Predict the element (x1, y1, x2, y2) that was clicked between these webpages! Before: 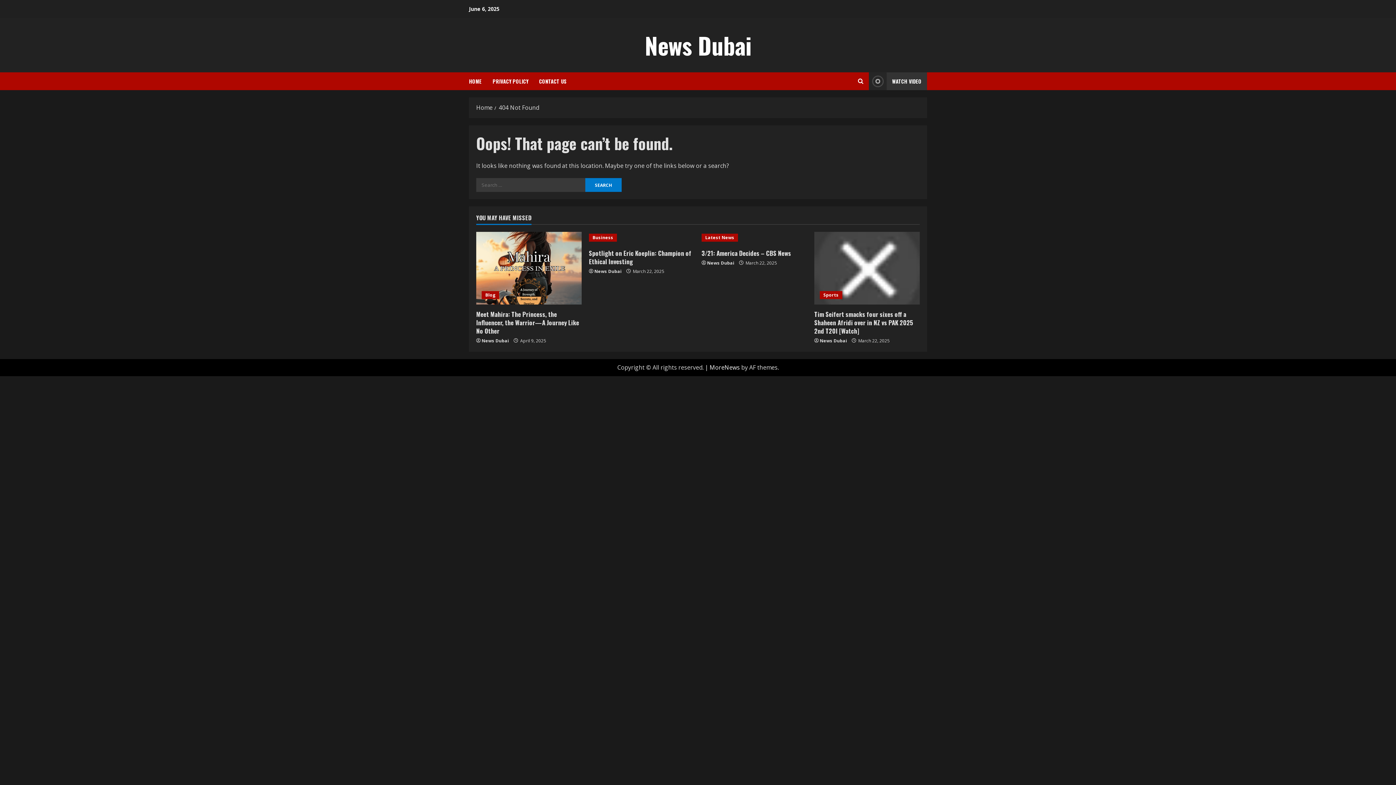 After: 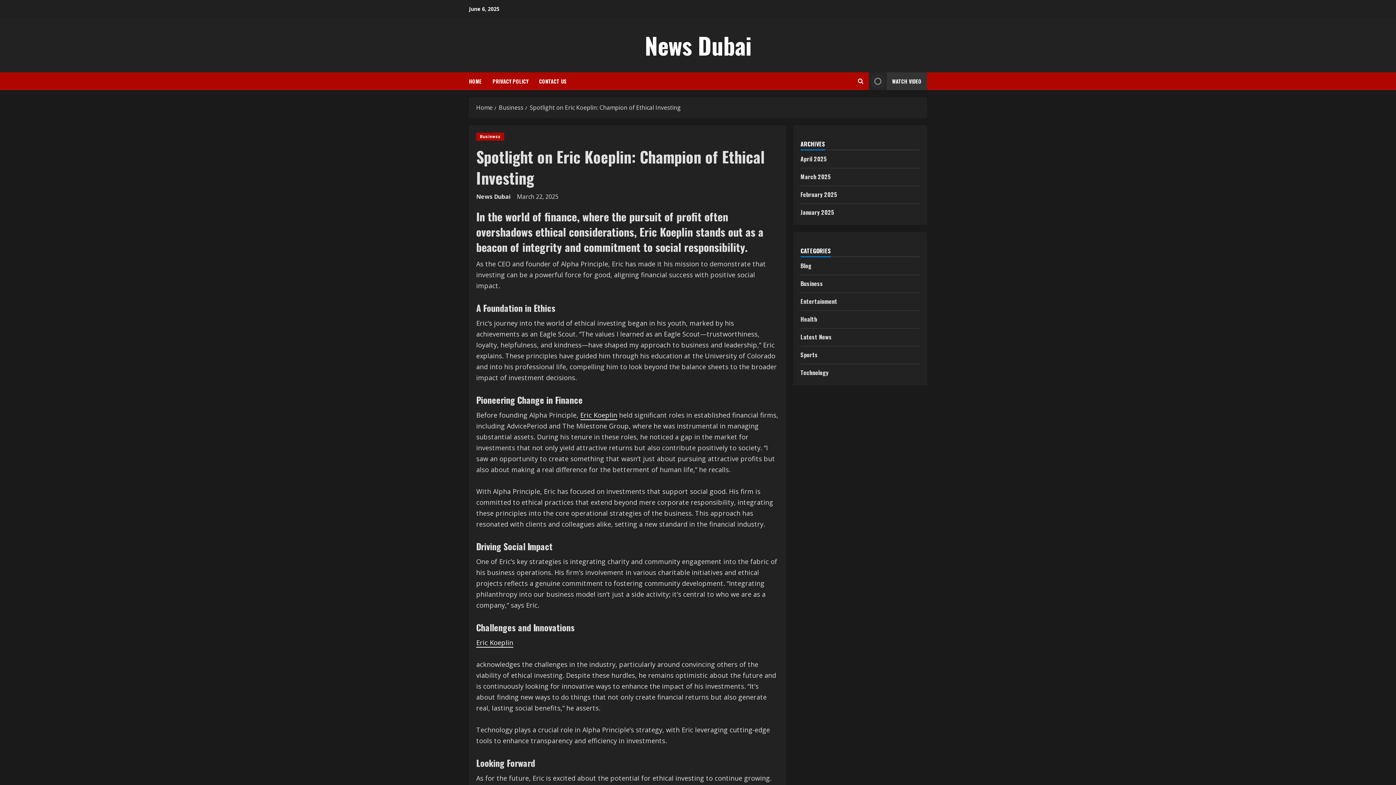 Action: bbox: (589, 248, 691, 266) label: Spotlight on Eric Koeplin: Champion of Ethical Investing